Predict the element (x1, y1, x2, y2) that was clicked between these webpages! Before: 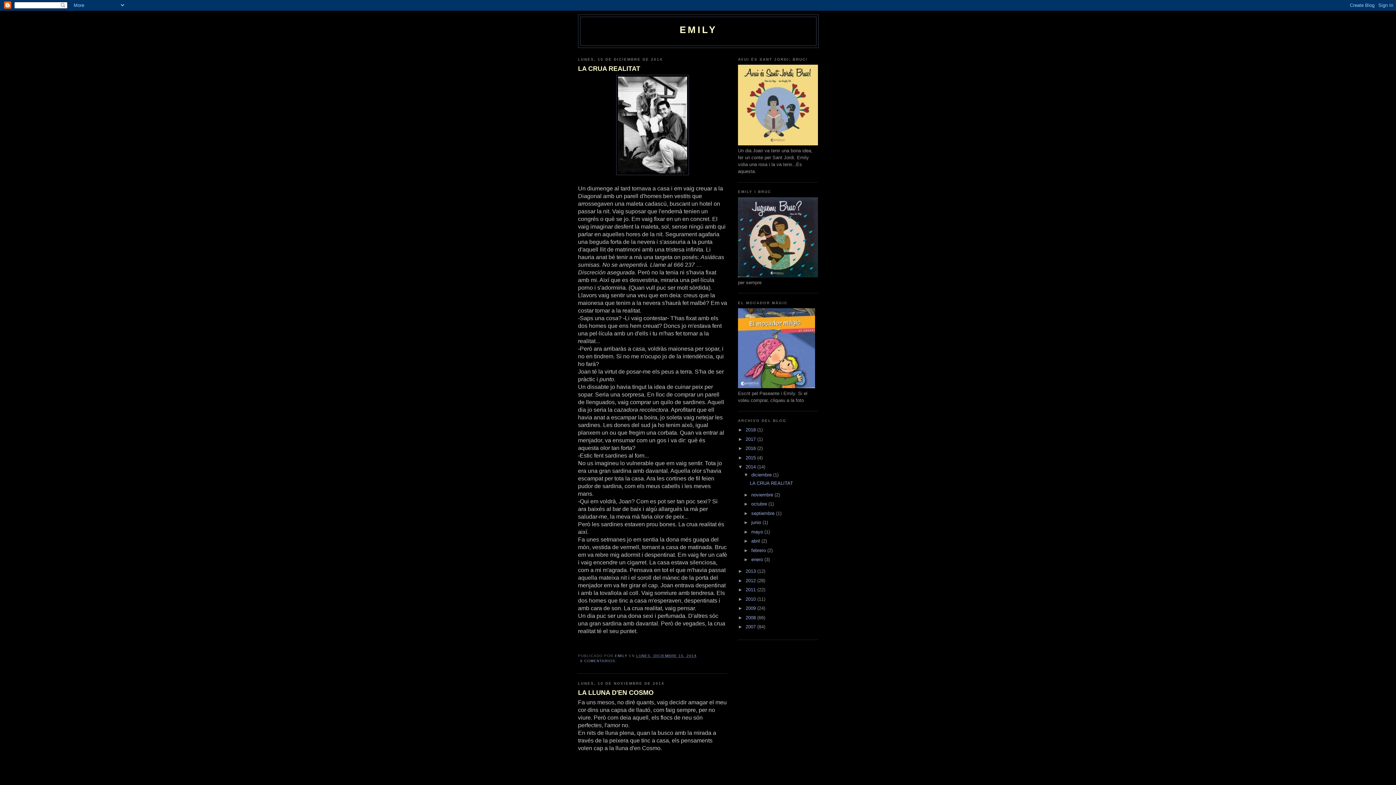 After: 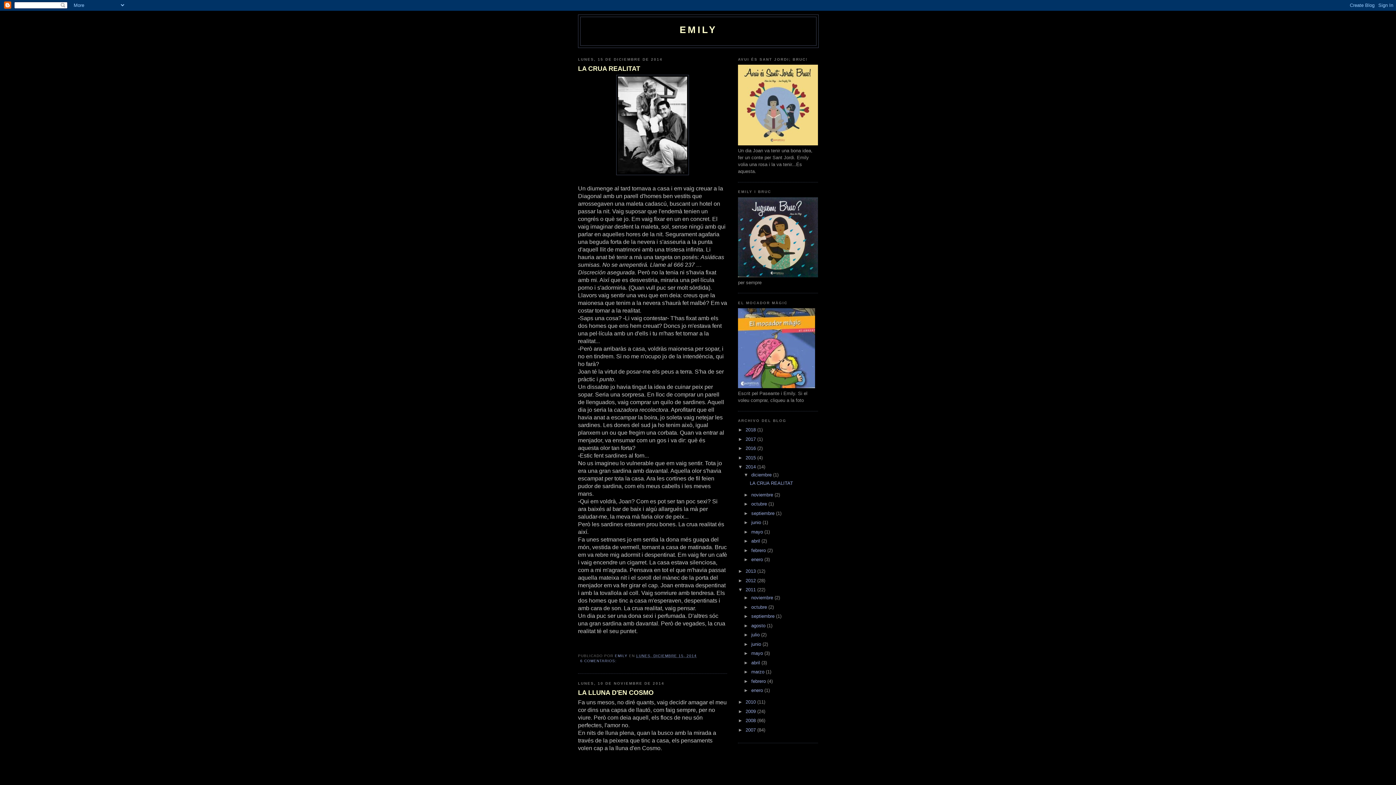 Action: label: ►   bbox: (738, 587, 745, 592)